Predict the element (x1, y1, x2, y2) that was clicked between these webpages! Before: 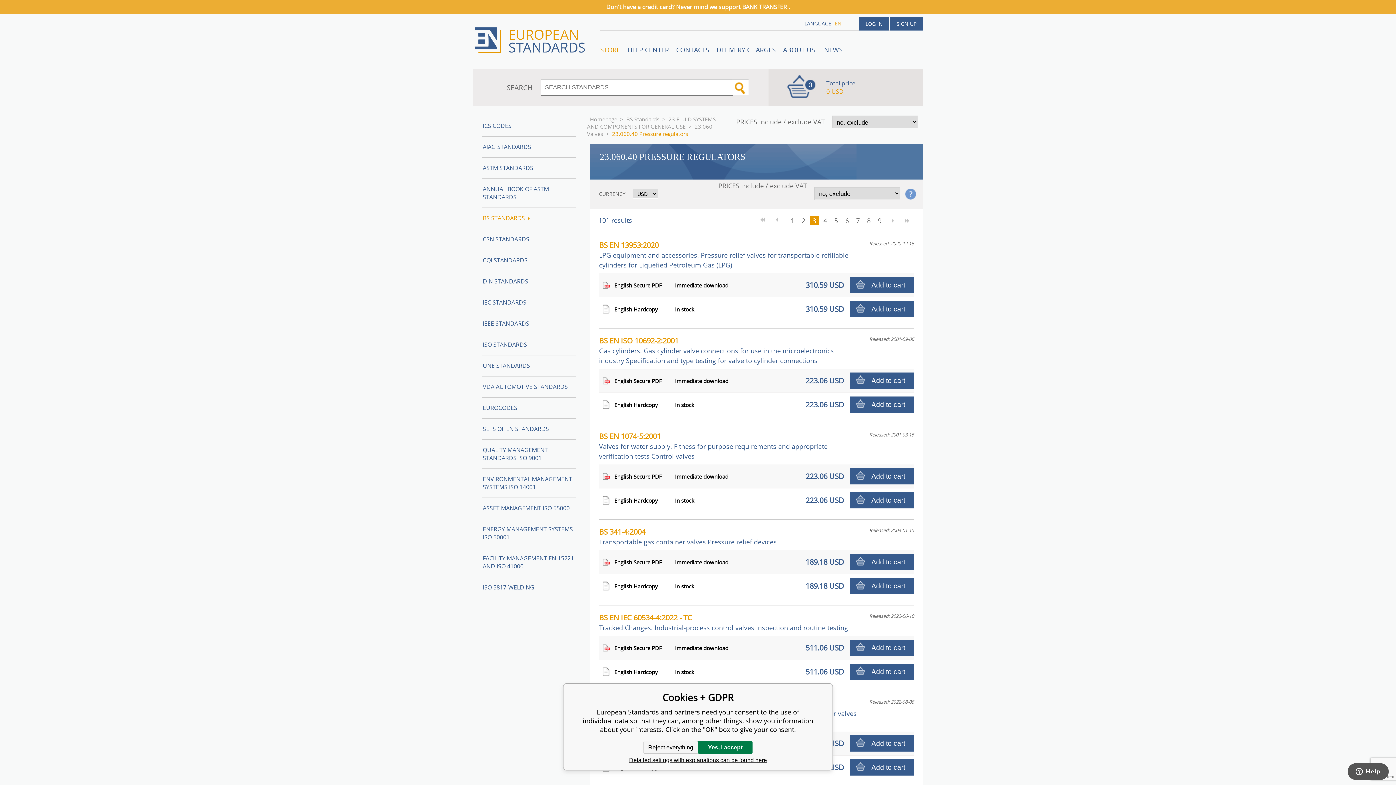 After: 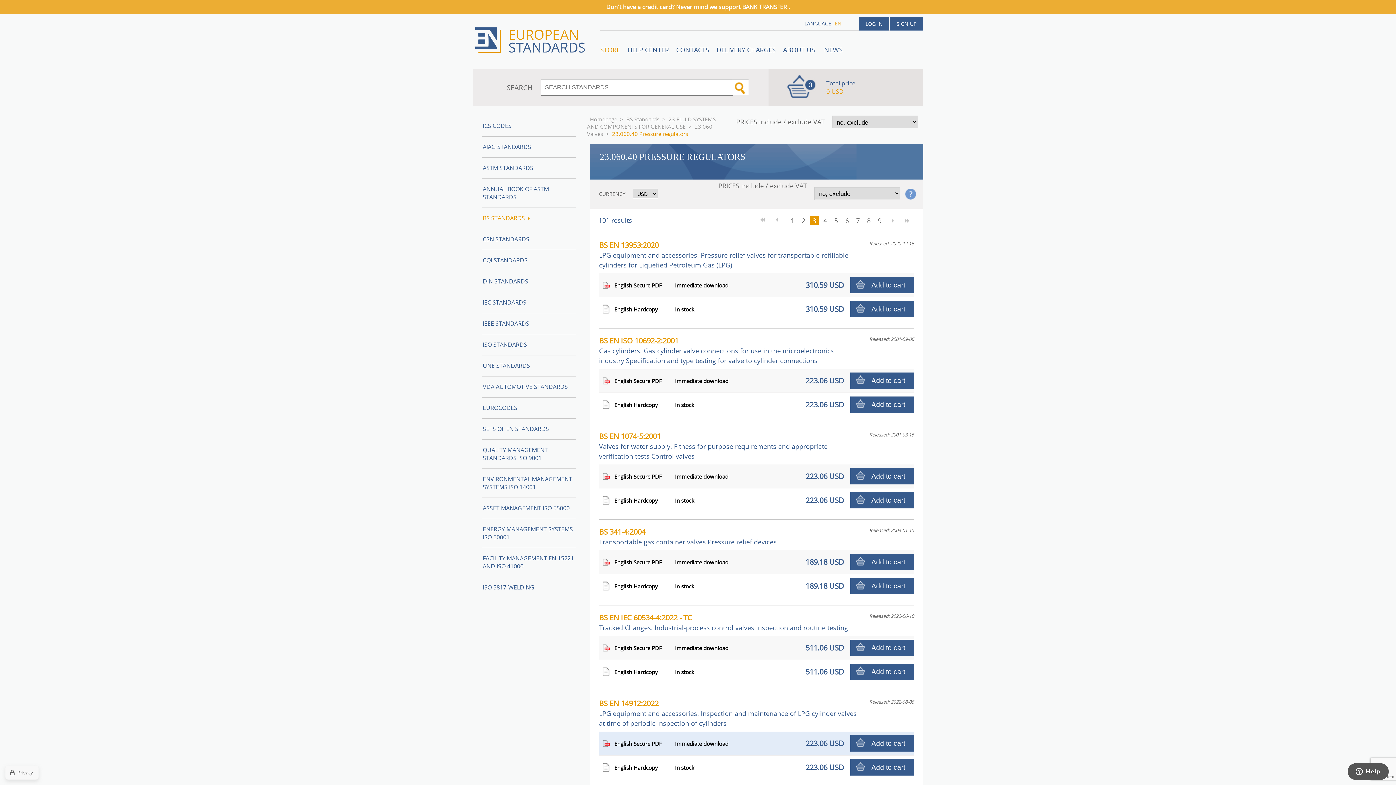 Action: label: Yes, I accept bbox: (698, 741, 752, 754)